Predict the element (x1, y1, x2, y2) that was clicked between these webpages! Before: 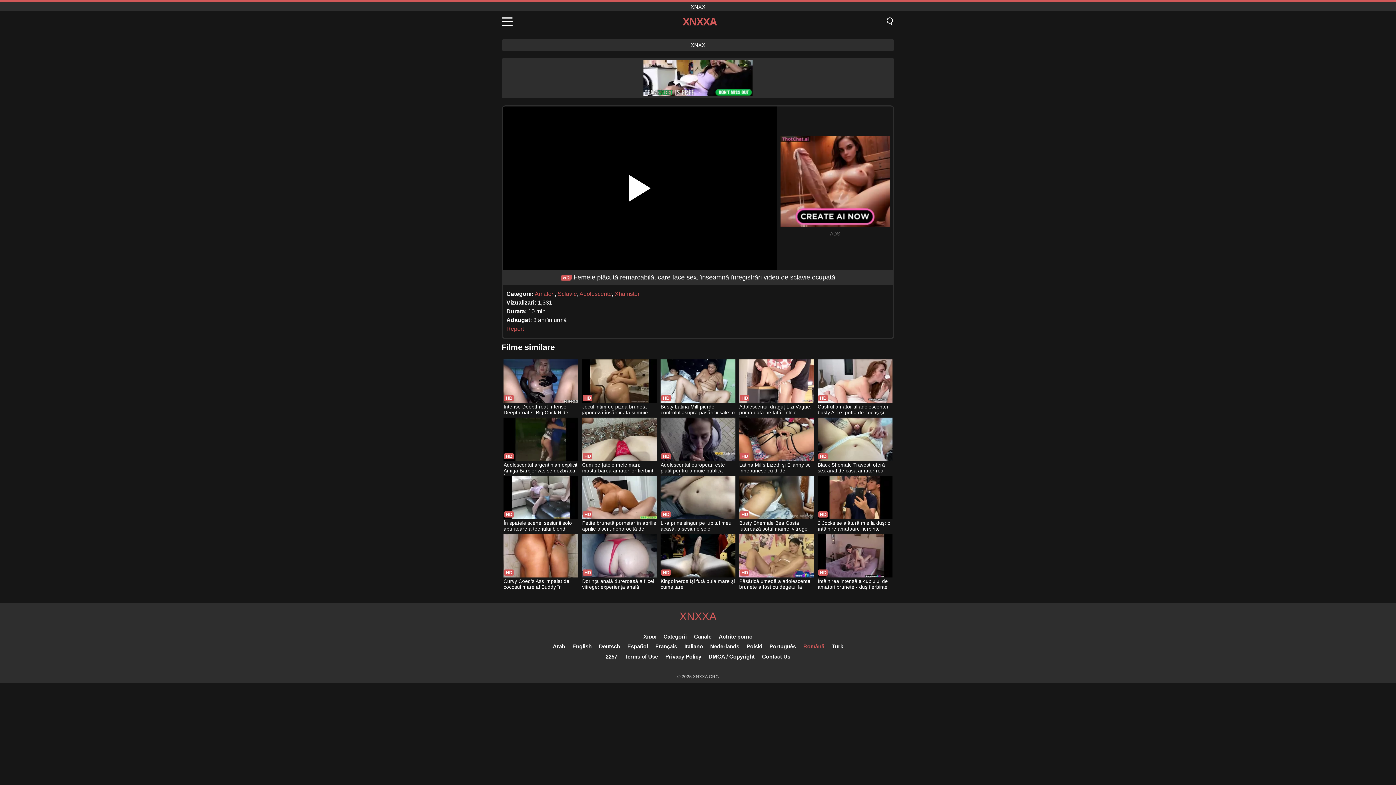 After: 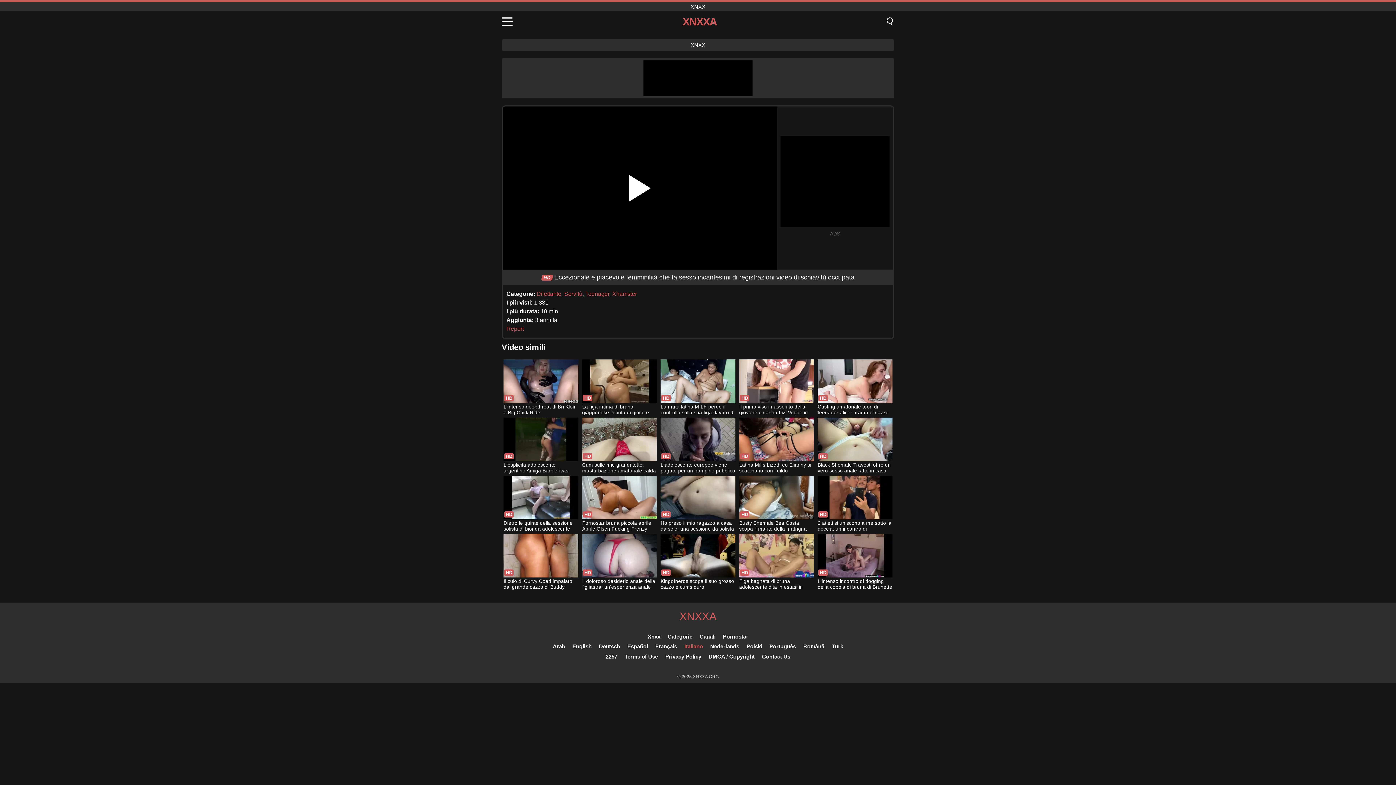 Action: bbox: (684, 643, 703, 649) label: Italiano